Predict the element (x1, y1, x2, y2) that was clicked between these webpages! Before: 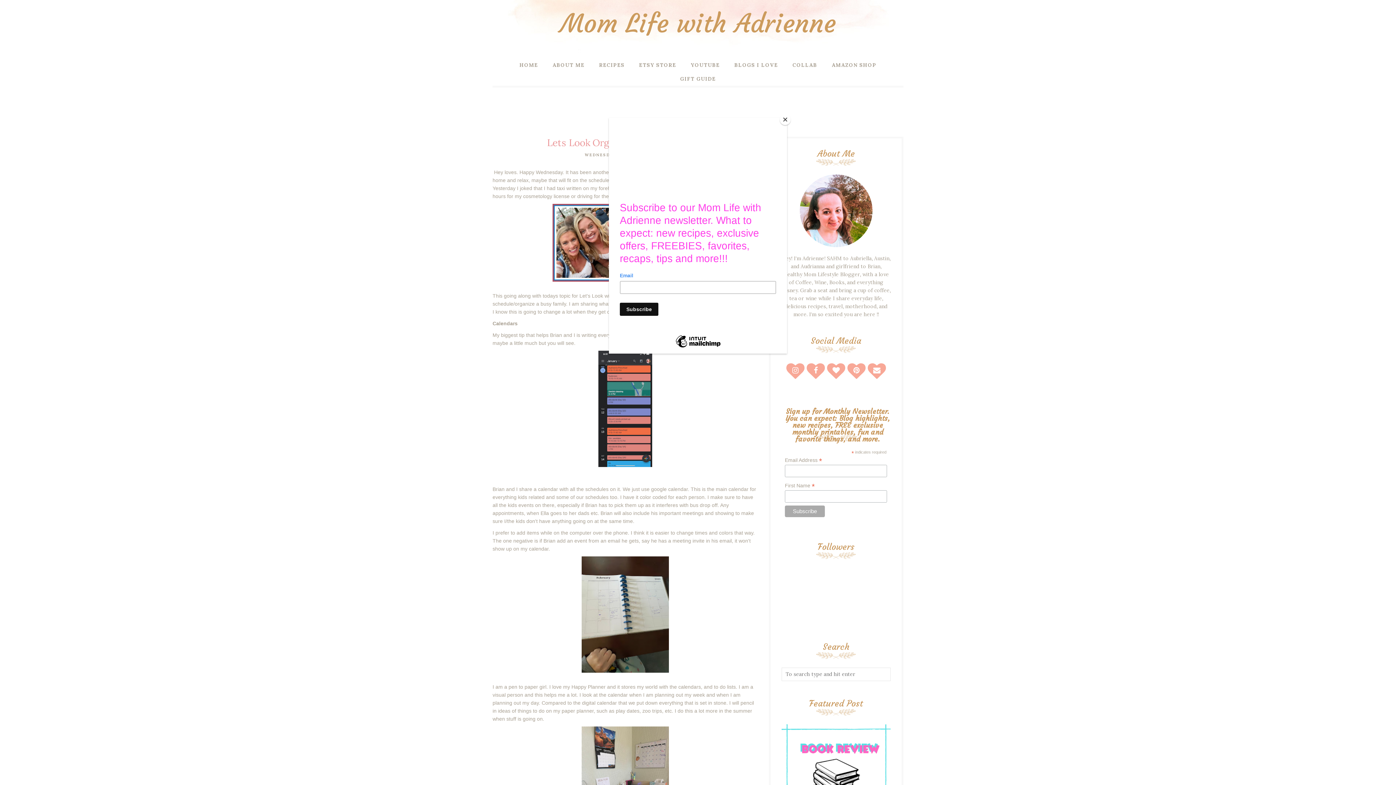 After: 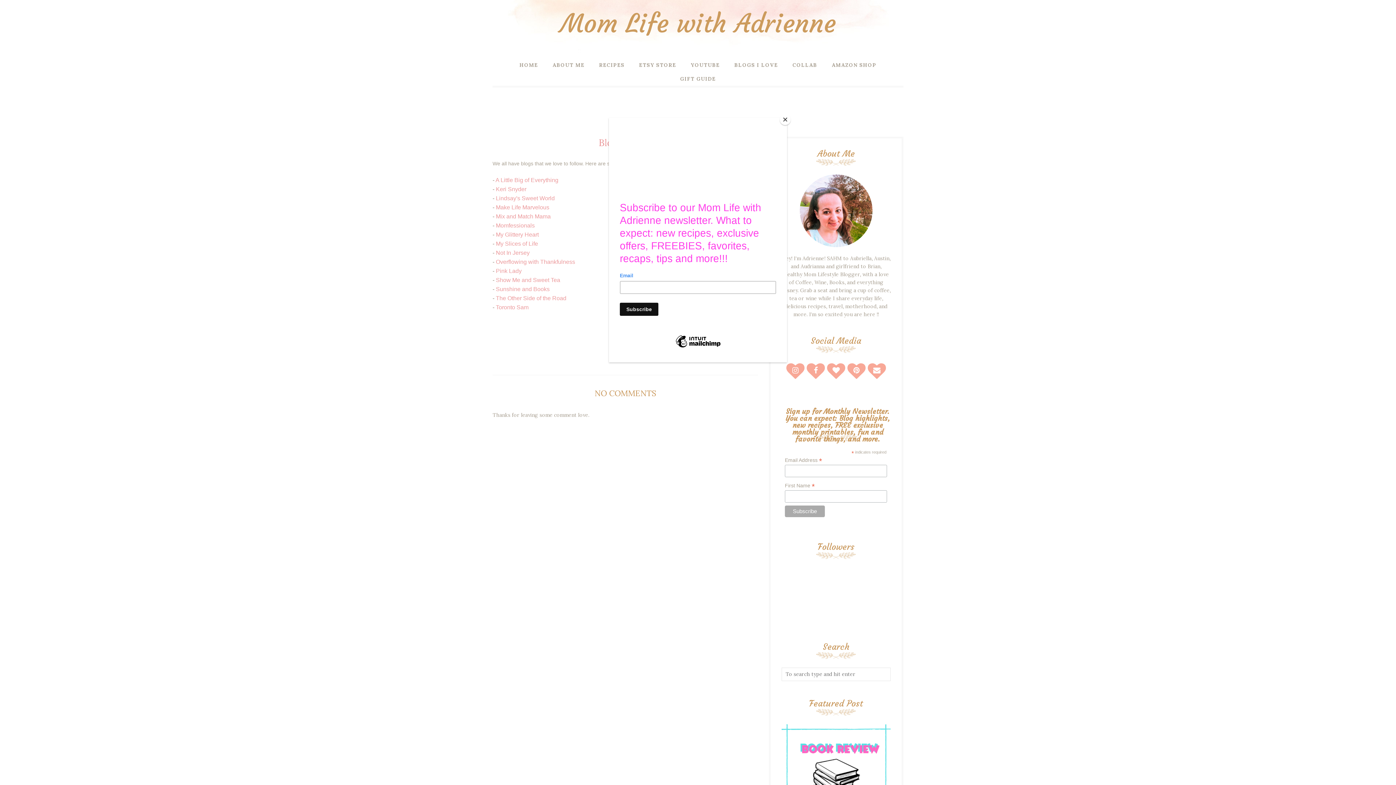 Action: label: BLOGS I LOVE bbox: (727, 58, 785, 72)